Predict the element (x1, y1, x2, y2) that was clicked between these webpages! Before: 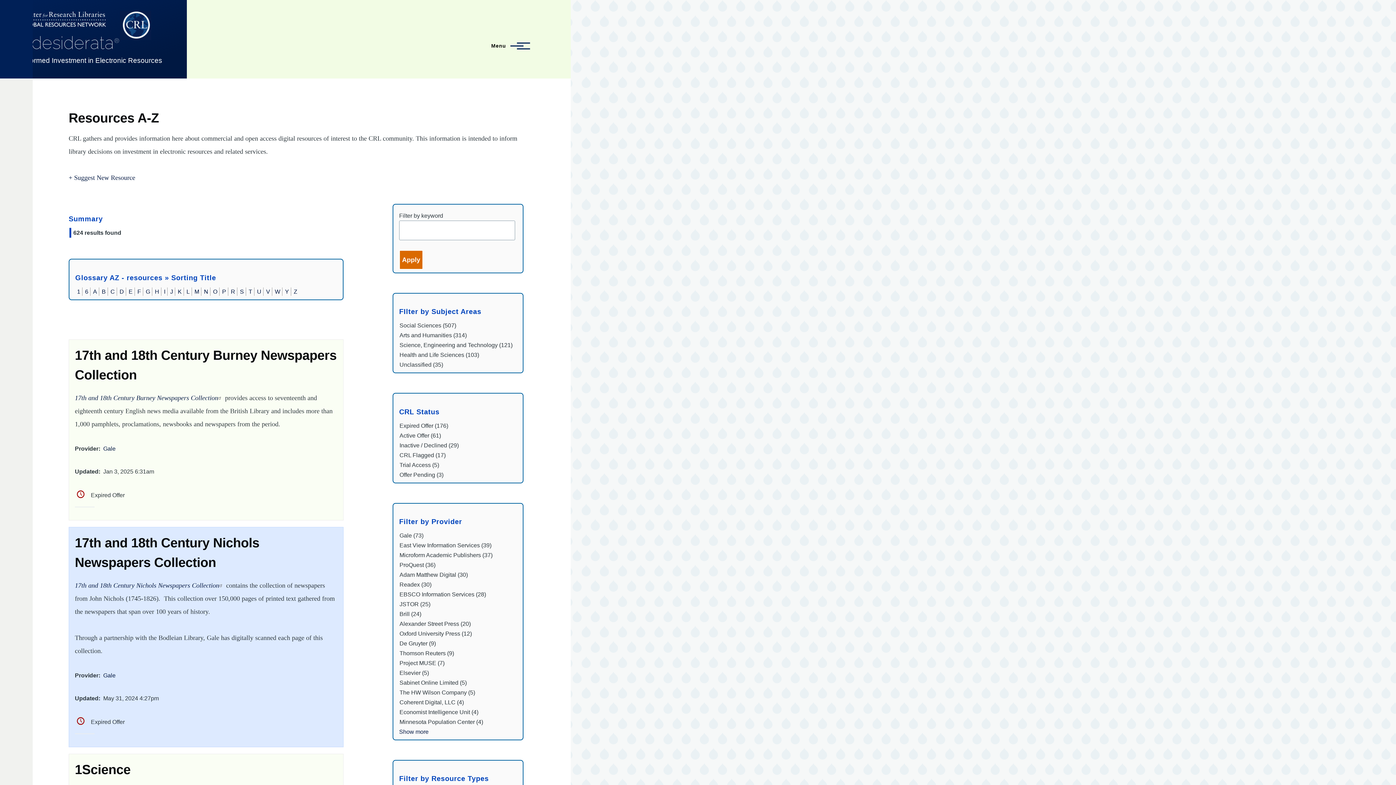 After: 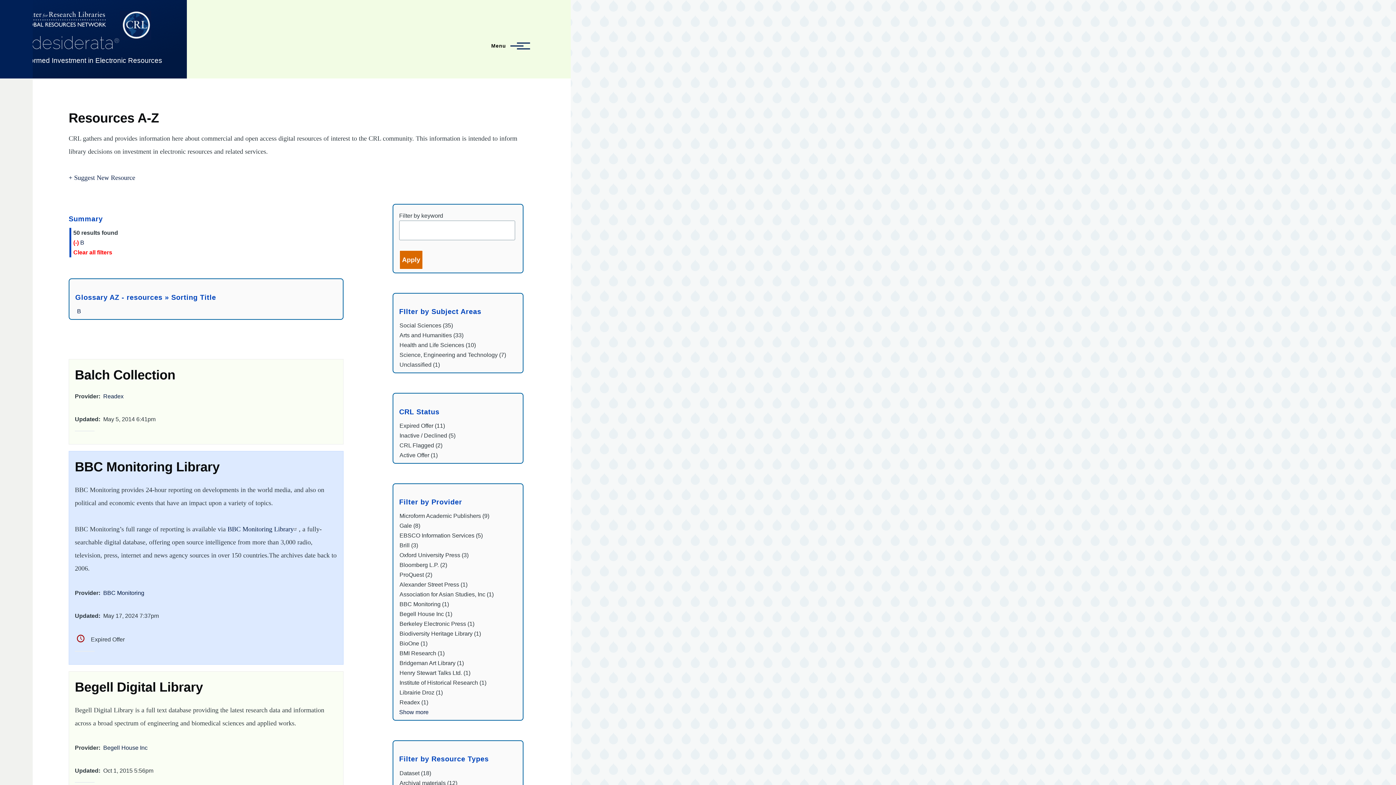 Action: label: B bbox: (101, 288, 105, 294)